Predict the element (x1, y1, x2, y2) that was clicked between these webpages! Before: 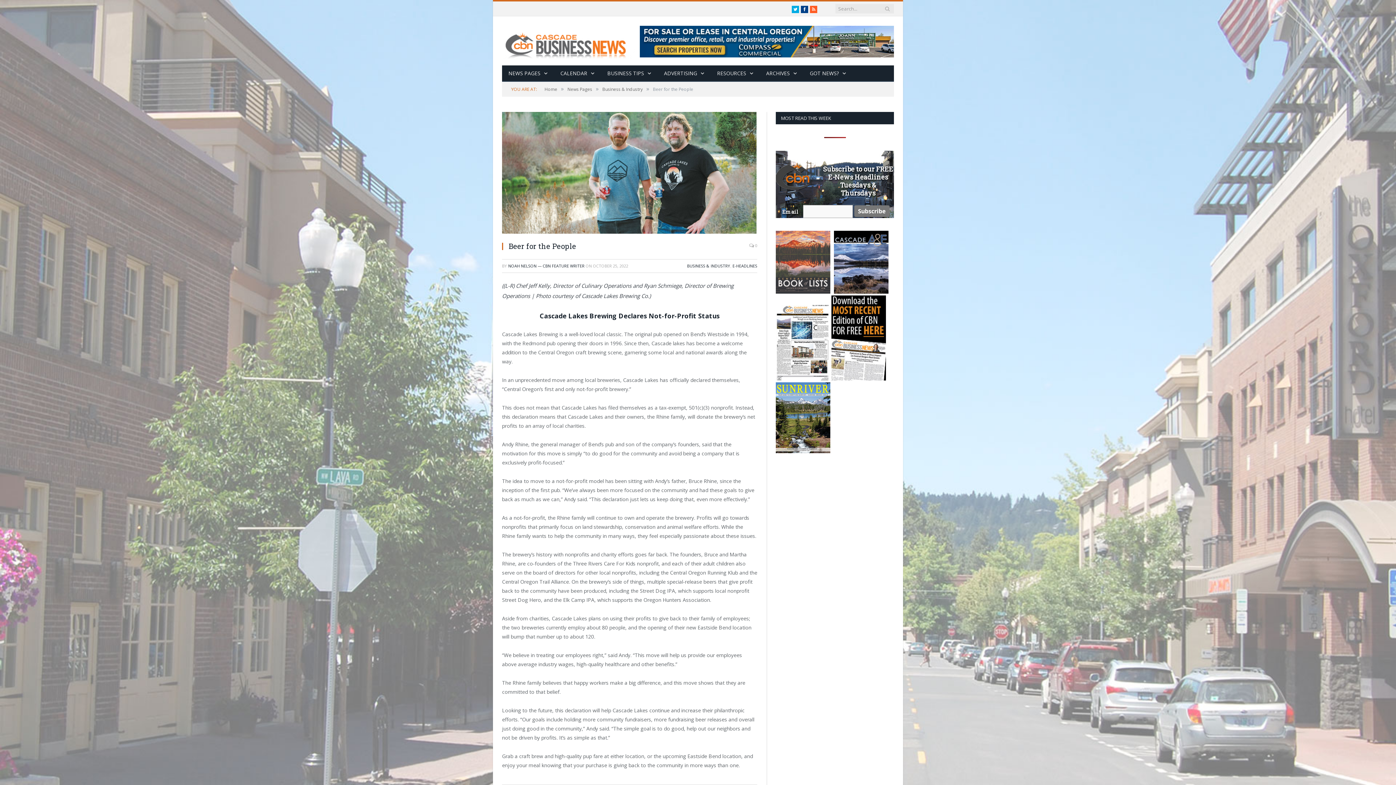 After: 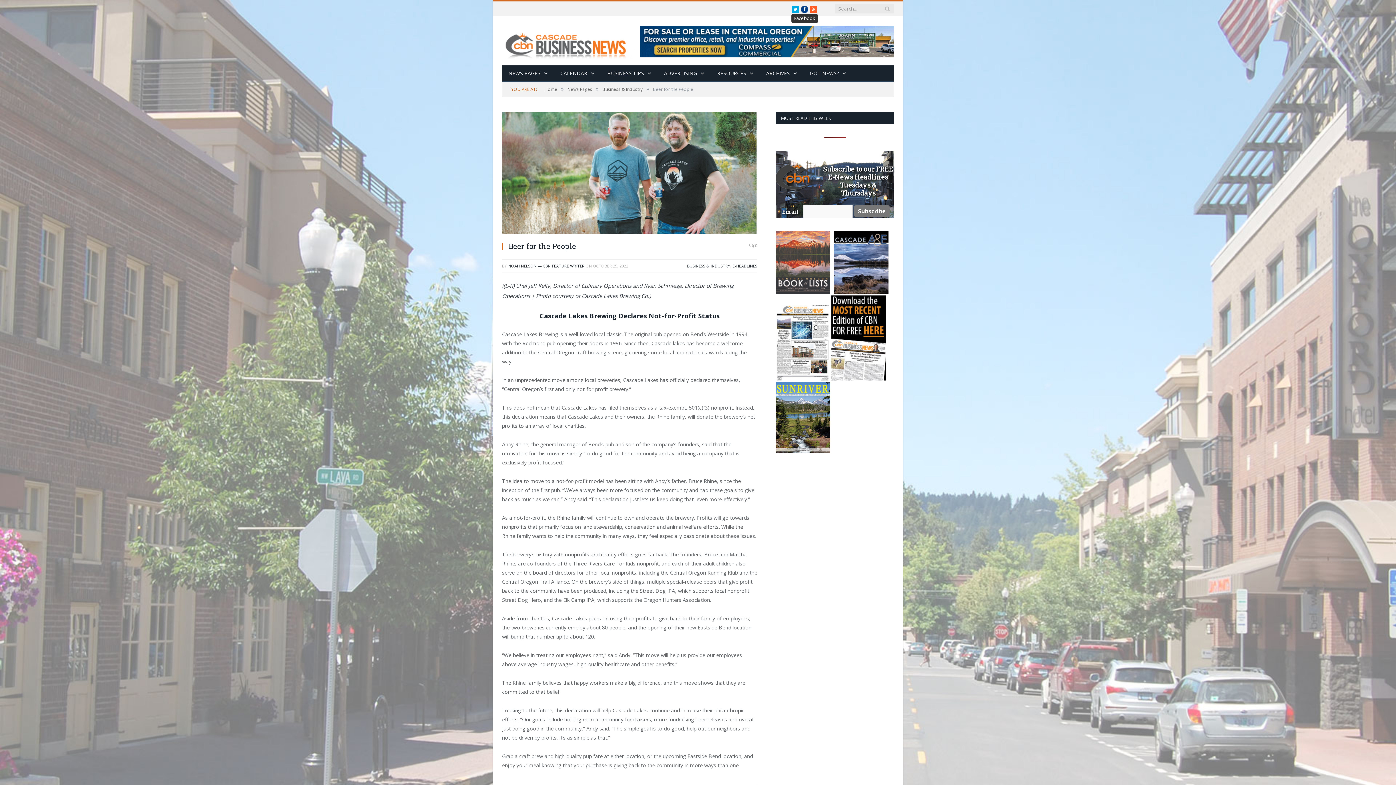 Action: label: Facebook bbox: (801, 5, 808, 13)